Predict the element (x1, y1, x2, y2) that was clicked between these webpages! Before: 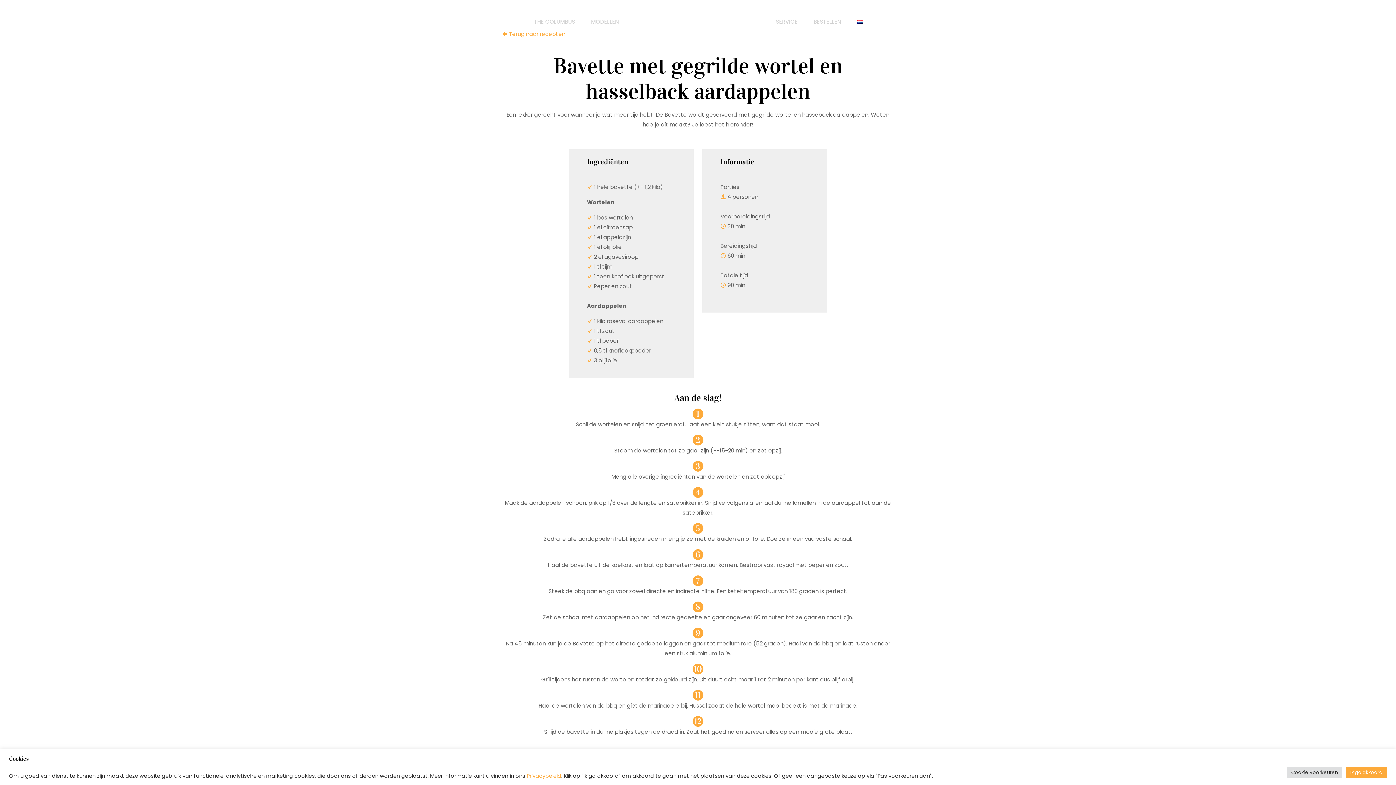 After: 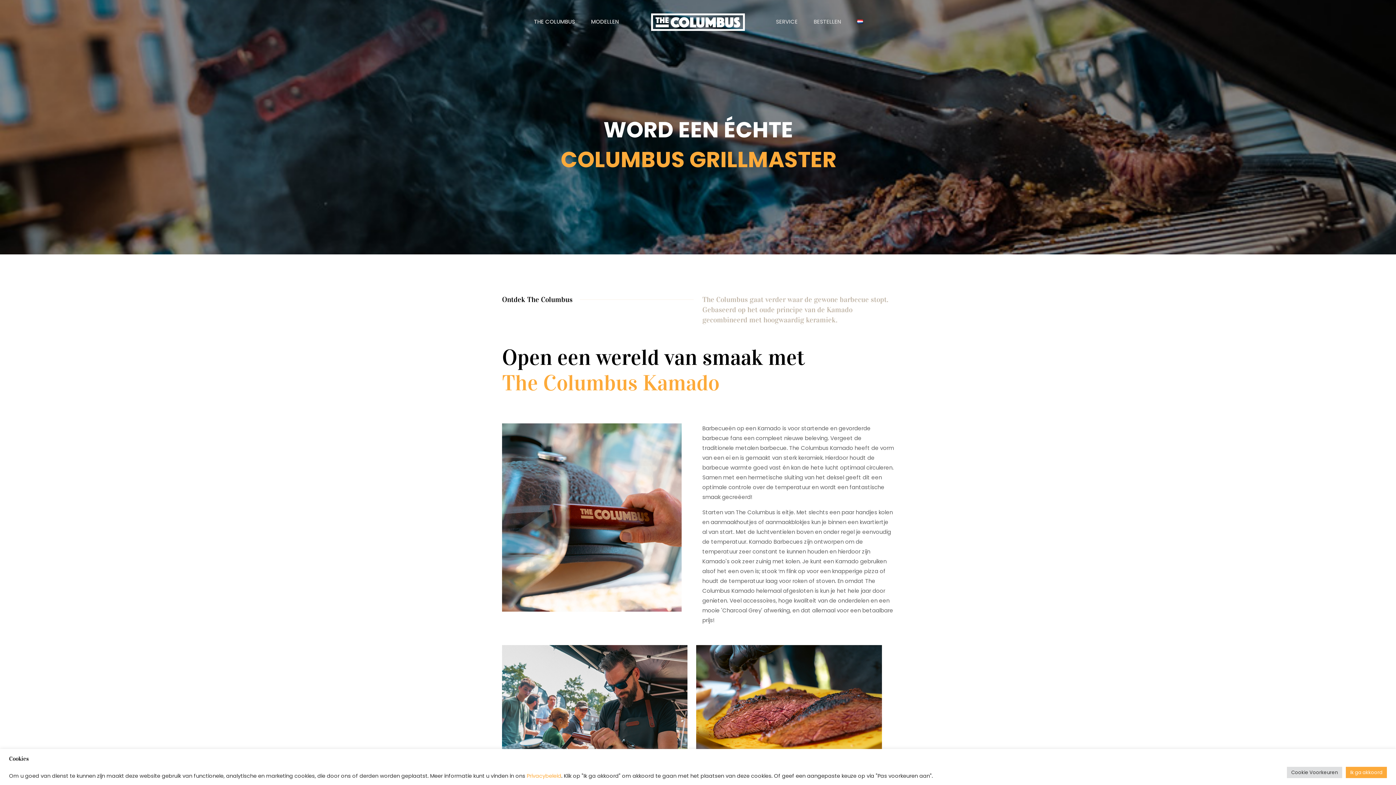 Action: bbox: (651, 0, 745, 43)